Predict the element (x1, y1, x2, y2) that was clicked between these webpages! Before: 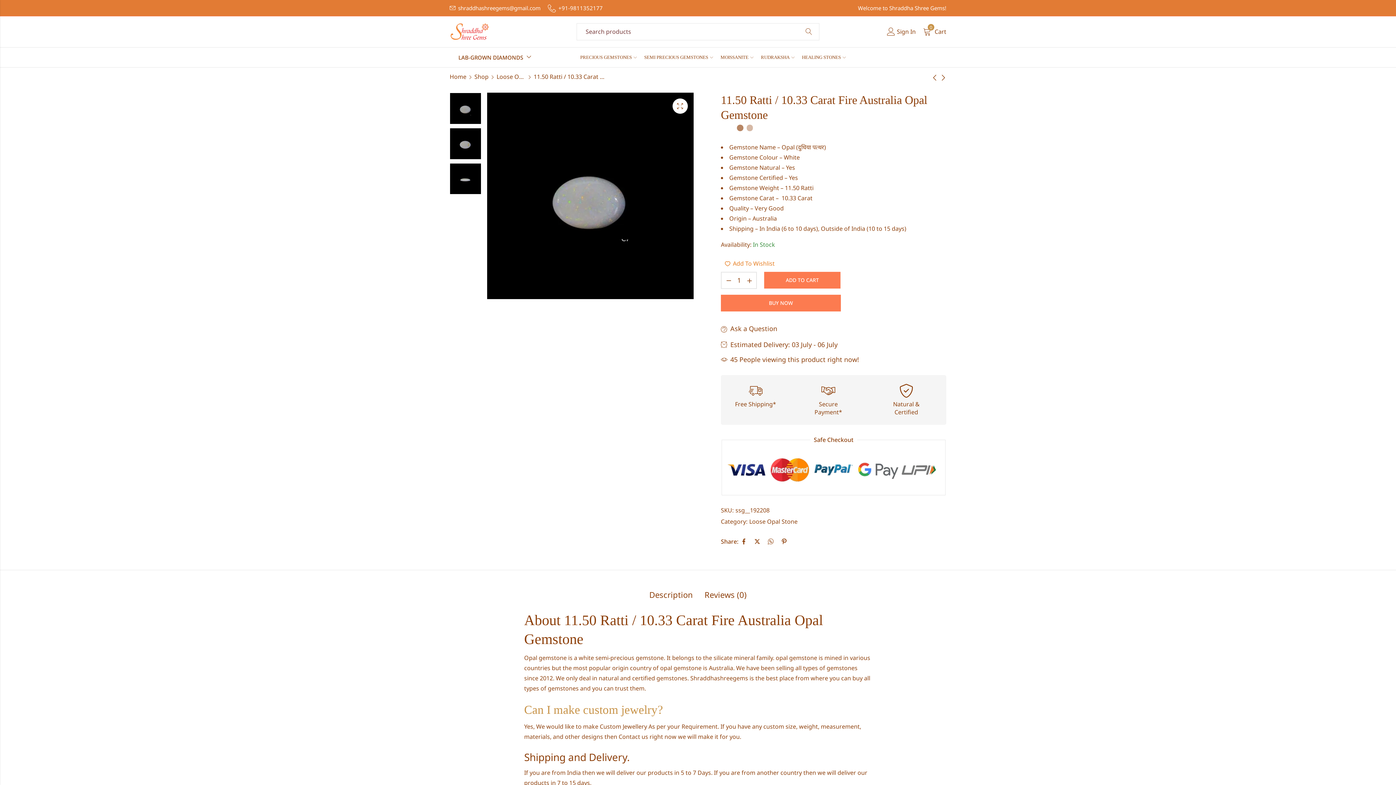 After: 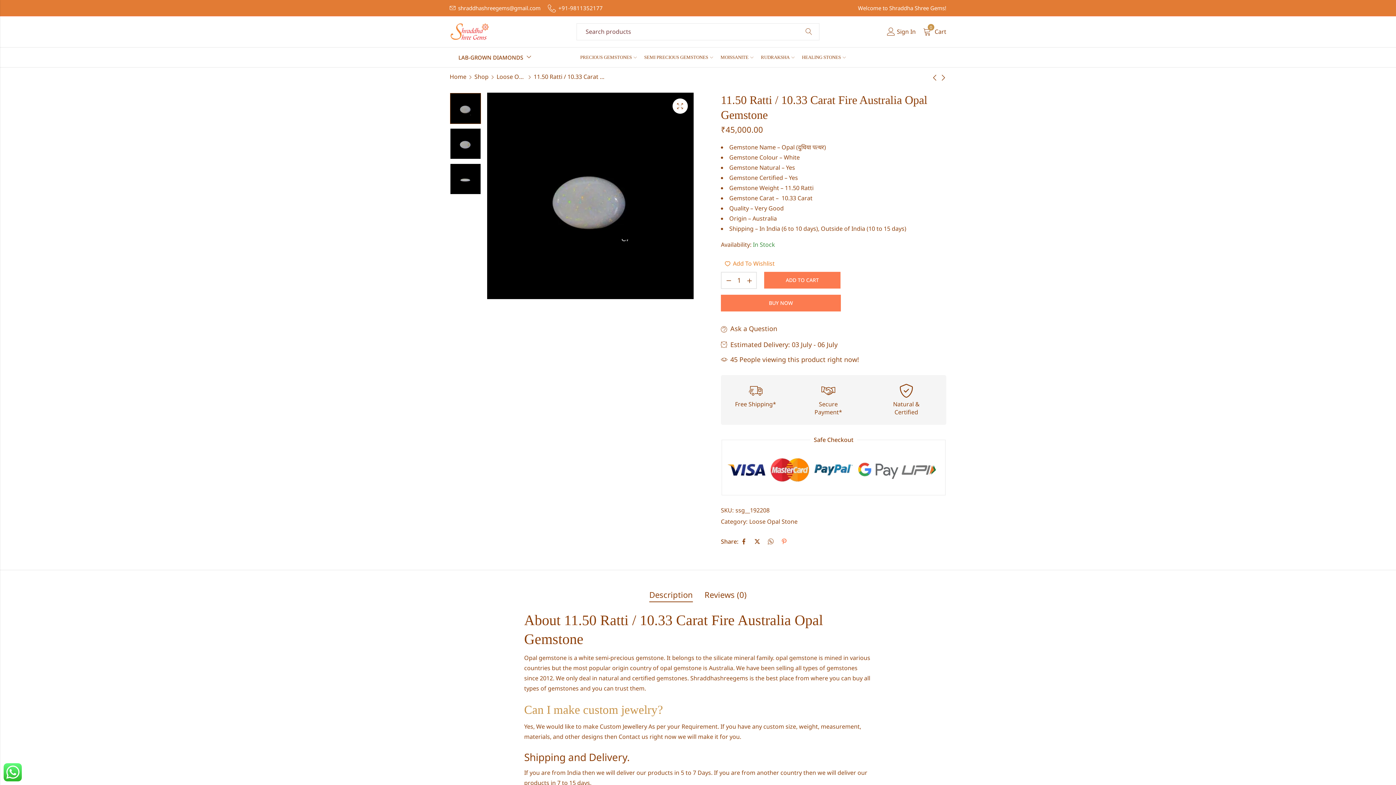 Action: bbox: (778, 536, 789, 547)